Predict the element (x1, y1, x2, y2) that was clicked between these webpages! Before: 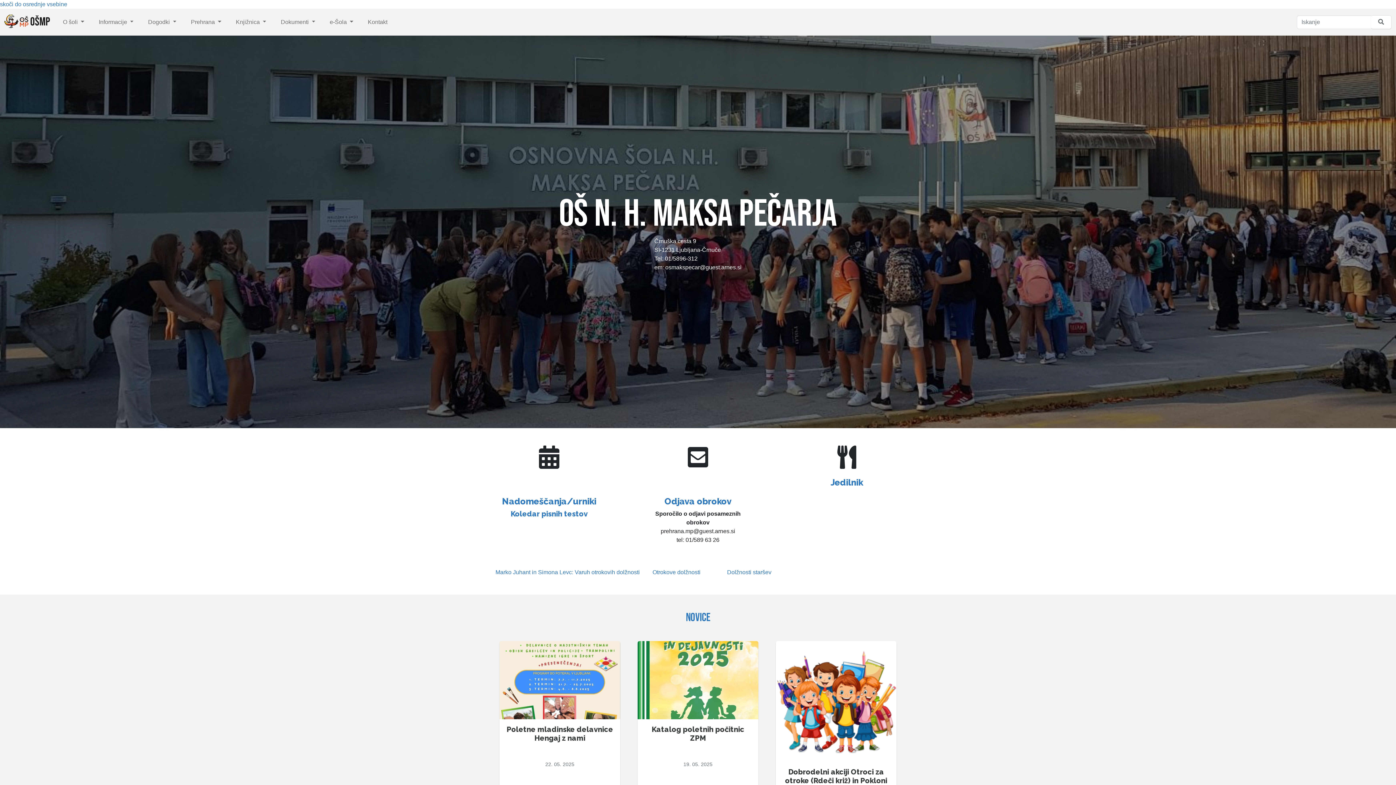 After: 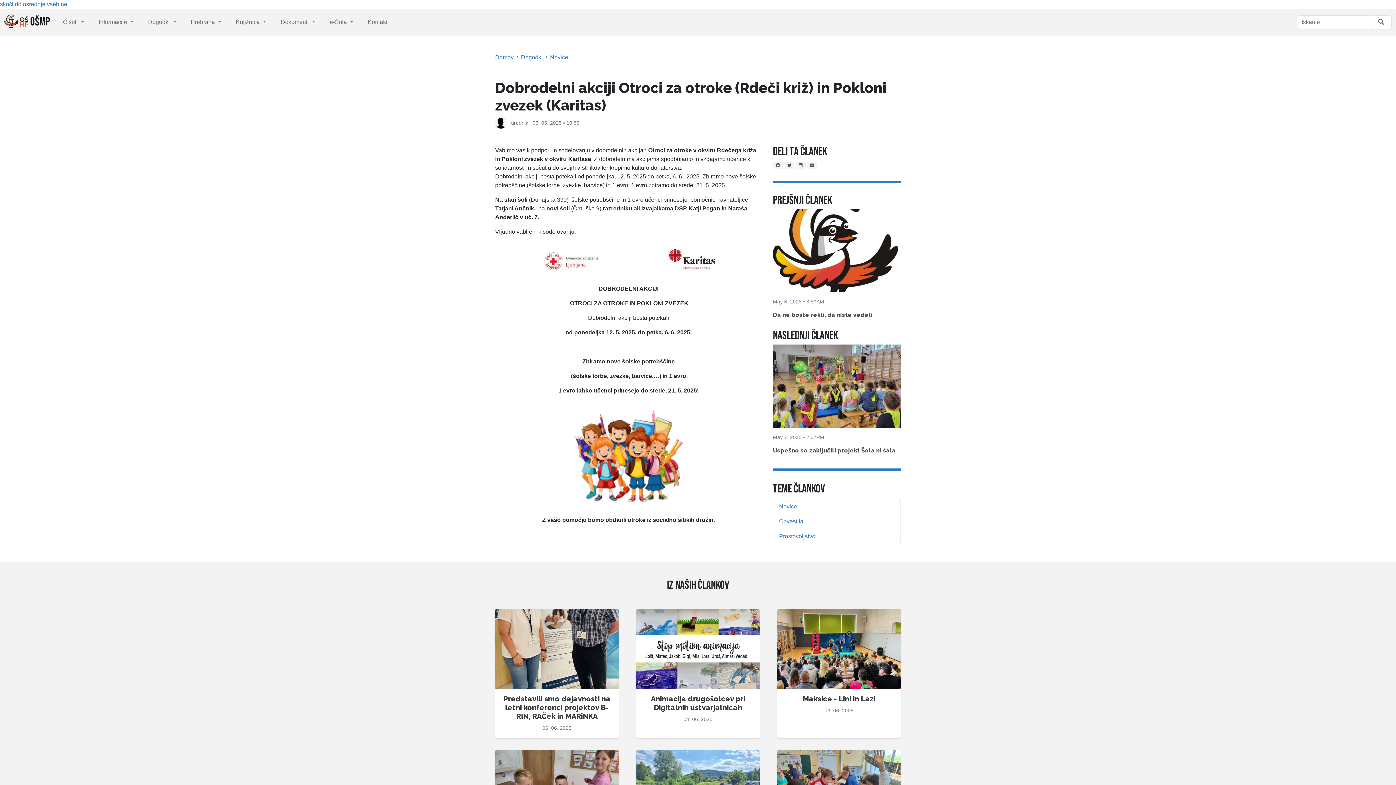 Action: bbox: (776, 641, 896, 826) label: Dobrodelni akciji Otroci za otroke (Rdeči križ) in Pokloni zvezek (Karitas)

06. 05. 2025